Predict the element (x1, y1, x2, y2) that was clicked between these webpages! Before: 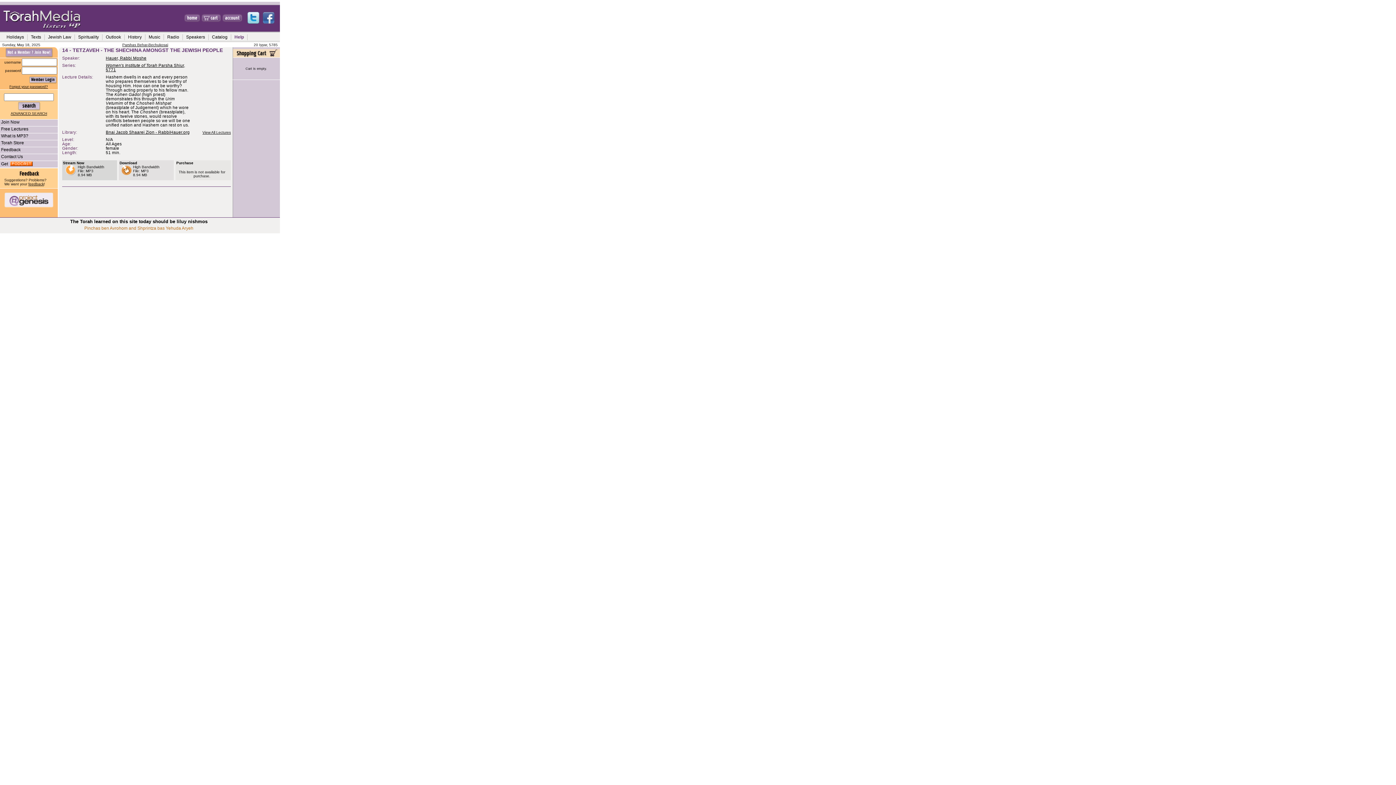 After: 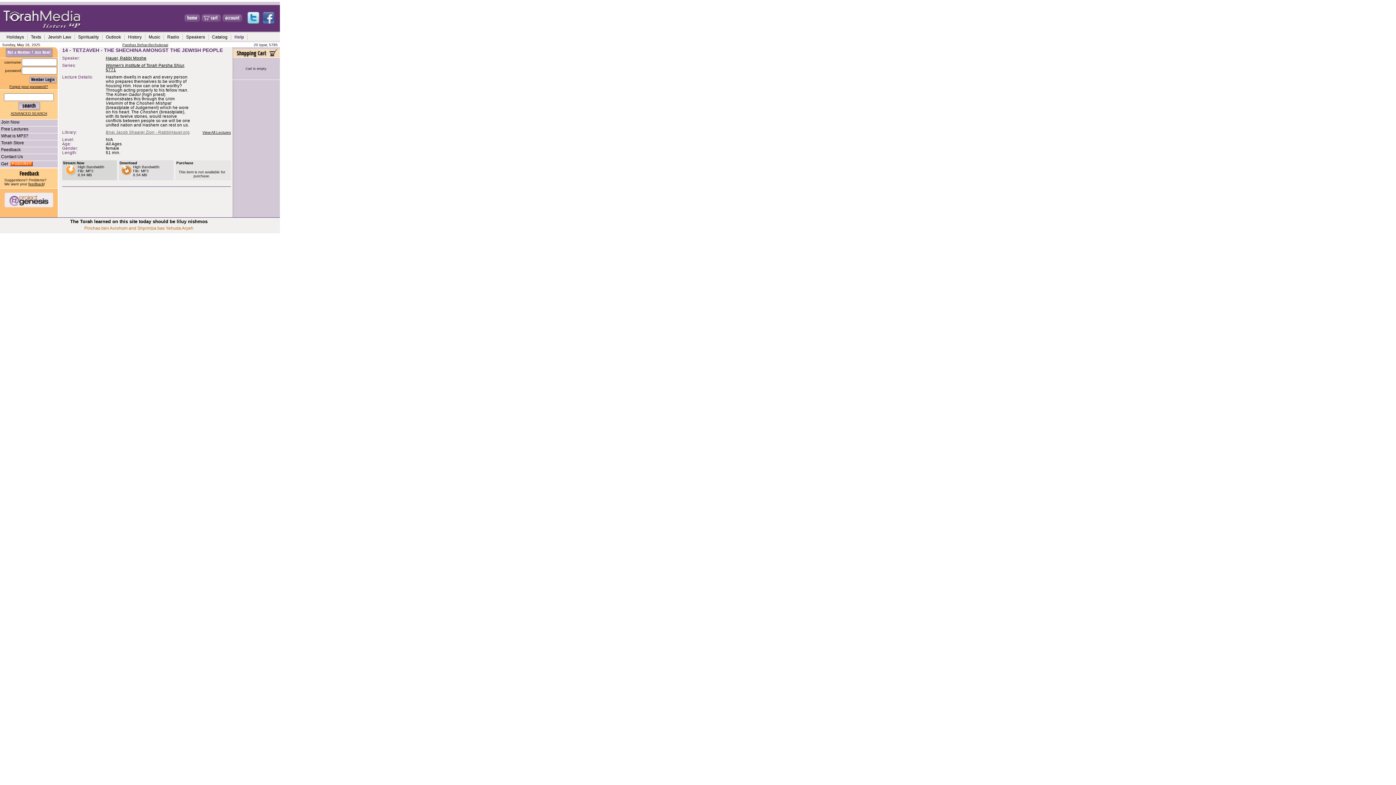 Action: label: Bnai Jacob Shaarei Zion - RabbiHauer.org bbox: (105, 130, 189, 134)